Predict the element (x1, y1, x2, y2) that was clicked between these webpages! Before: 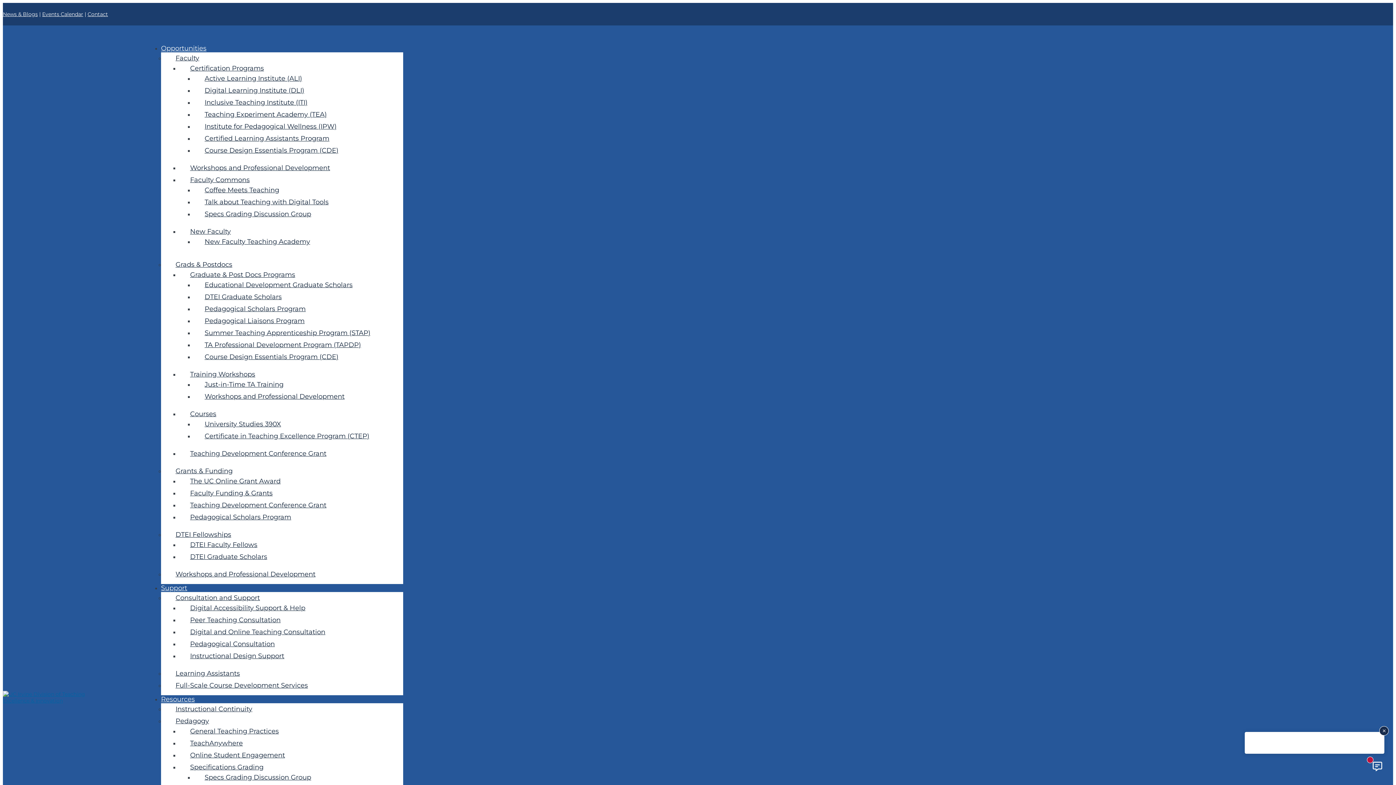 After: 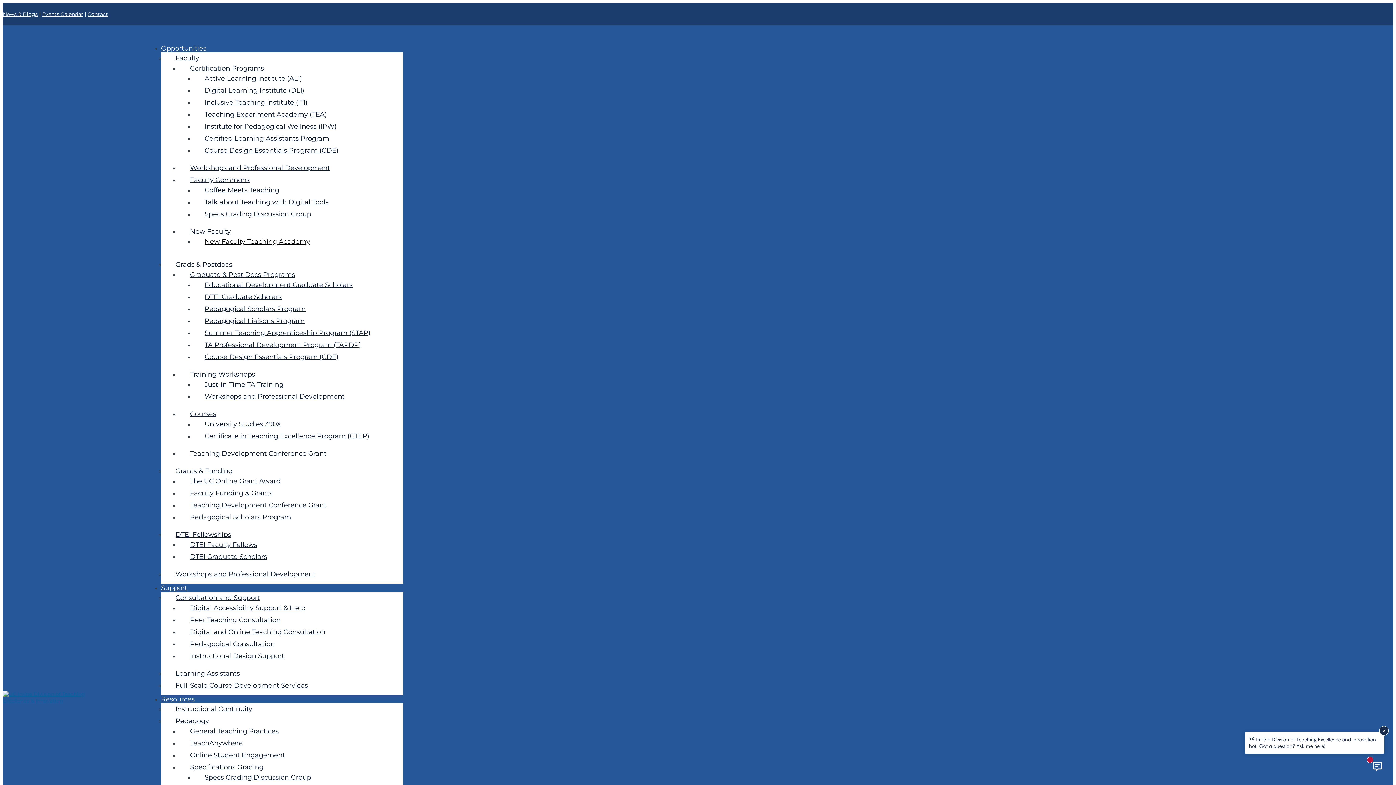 Action: label: New Faculty Teaching Academy bbox: (204, 237, 310, 245)